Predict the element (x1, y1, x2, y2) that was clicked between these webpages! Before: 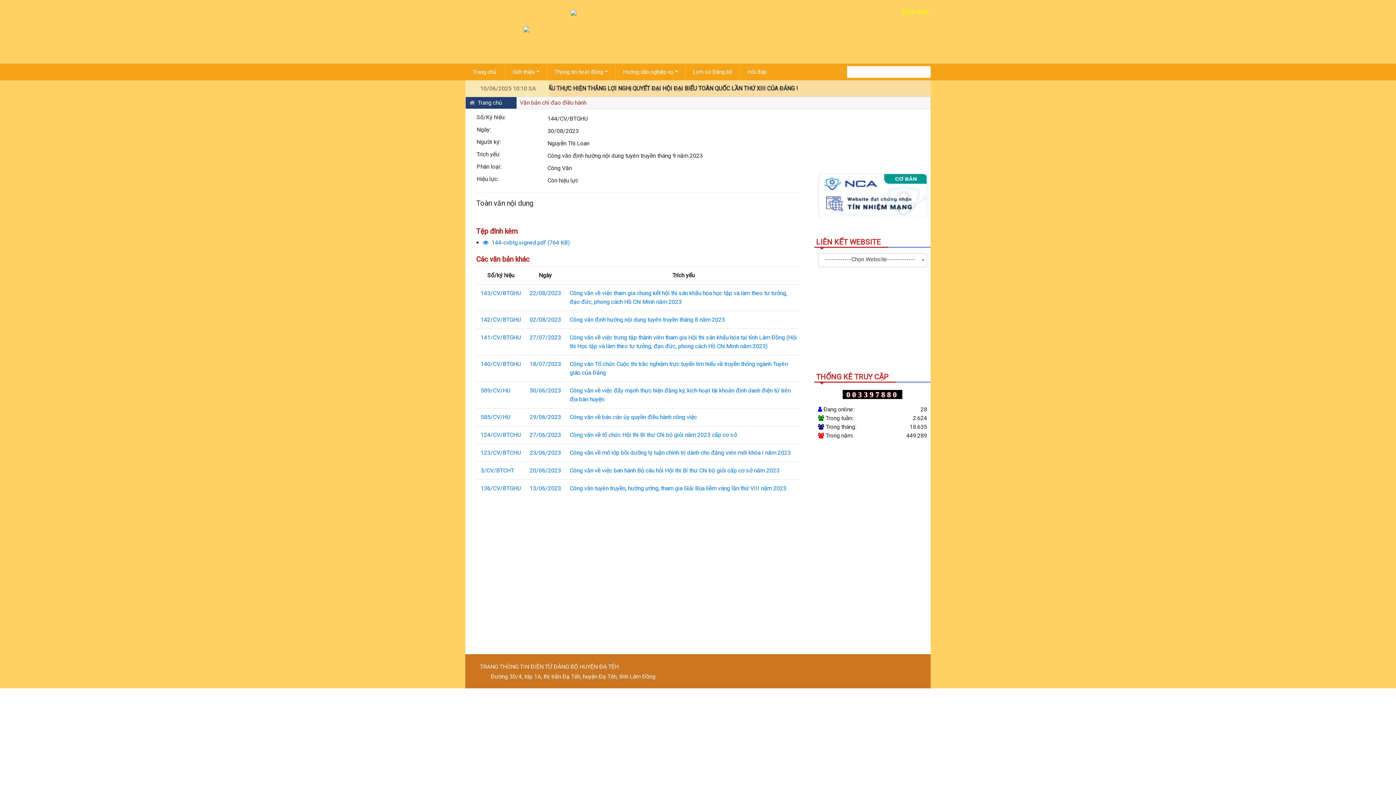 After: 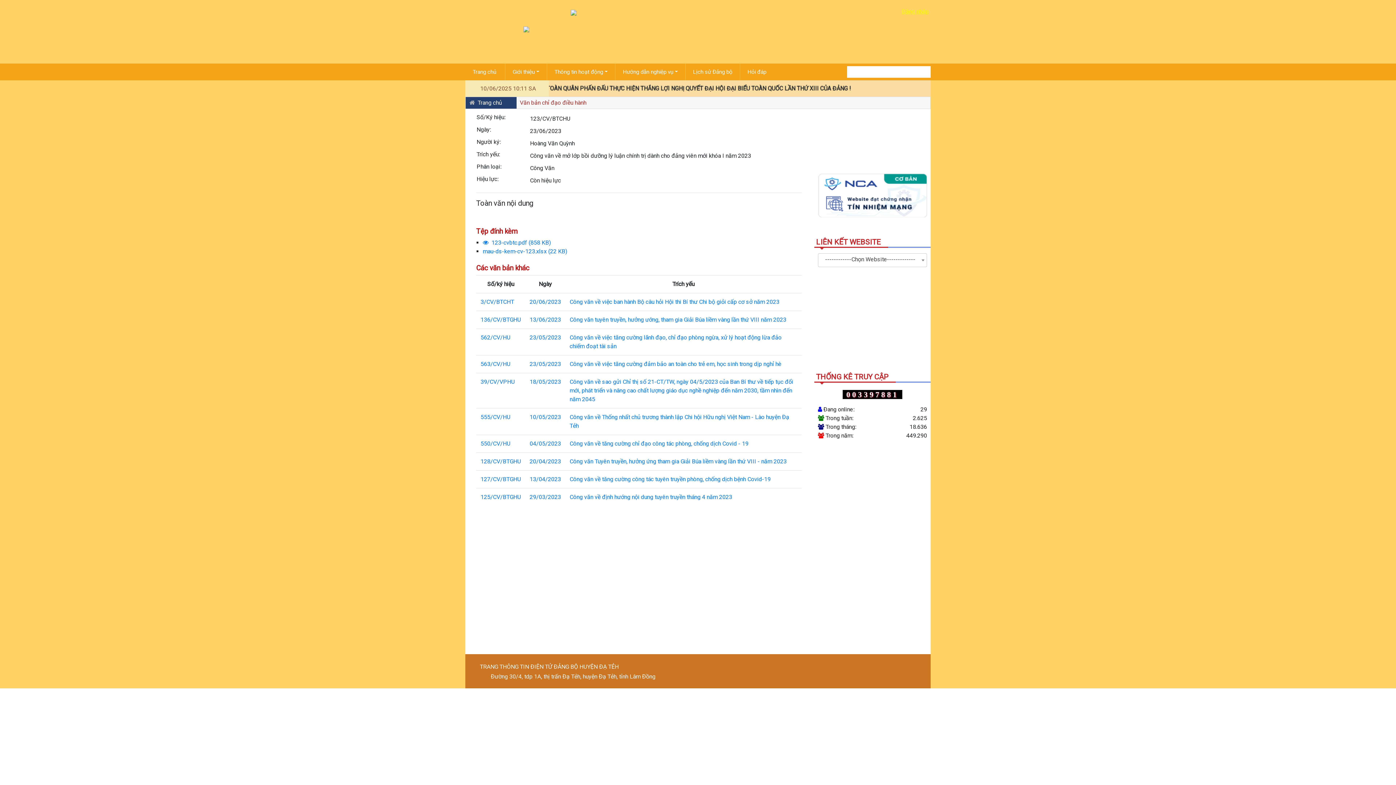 Action: bbox: (569, 449, 790, 456) label: Công văn về mở lớp bồi dưỡng lý luận chính trị dành cho đảng viên mới khóa I năm 2023